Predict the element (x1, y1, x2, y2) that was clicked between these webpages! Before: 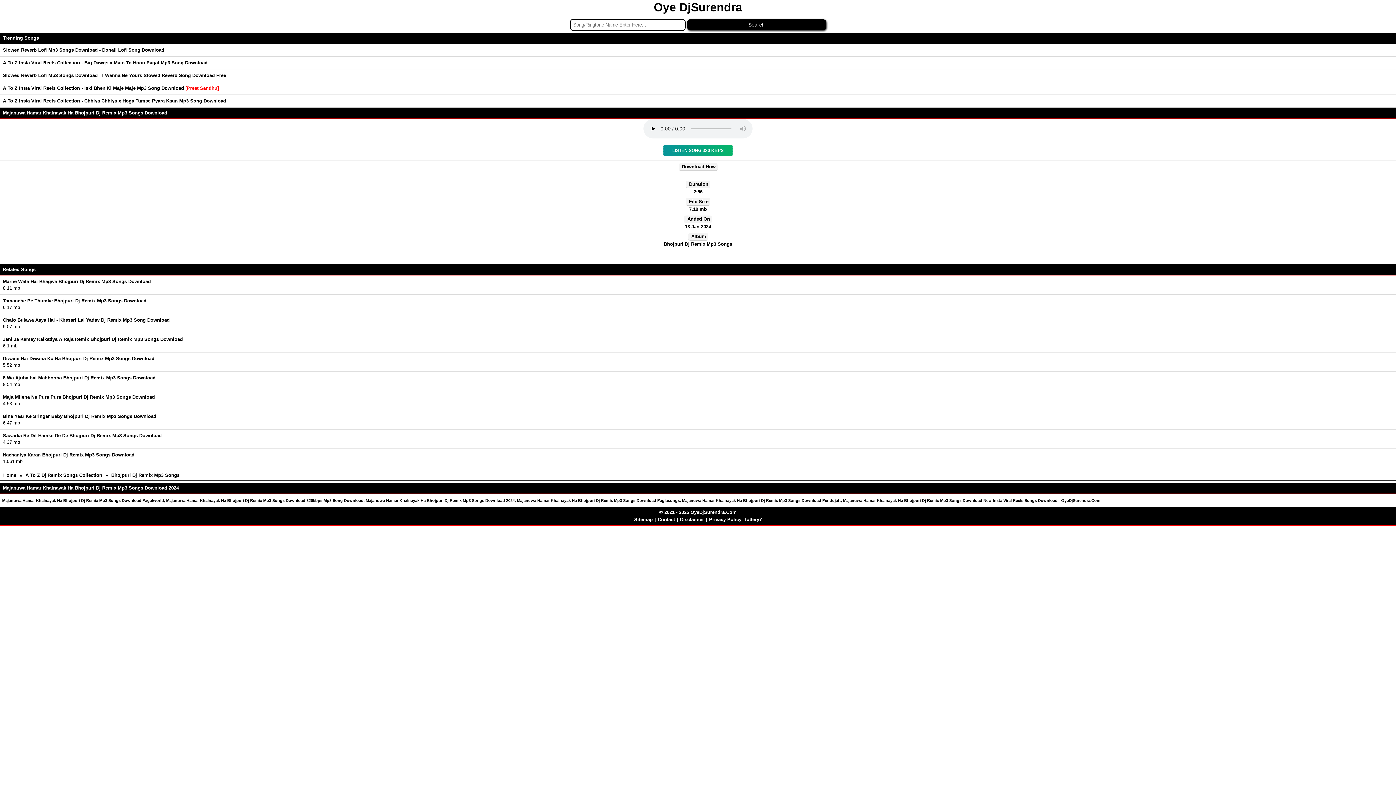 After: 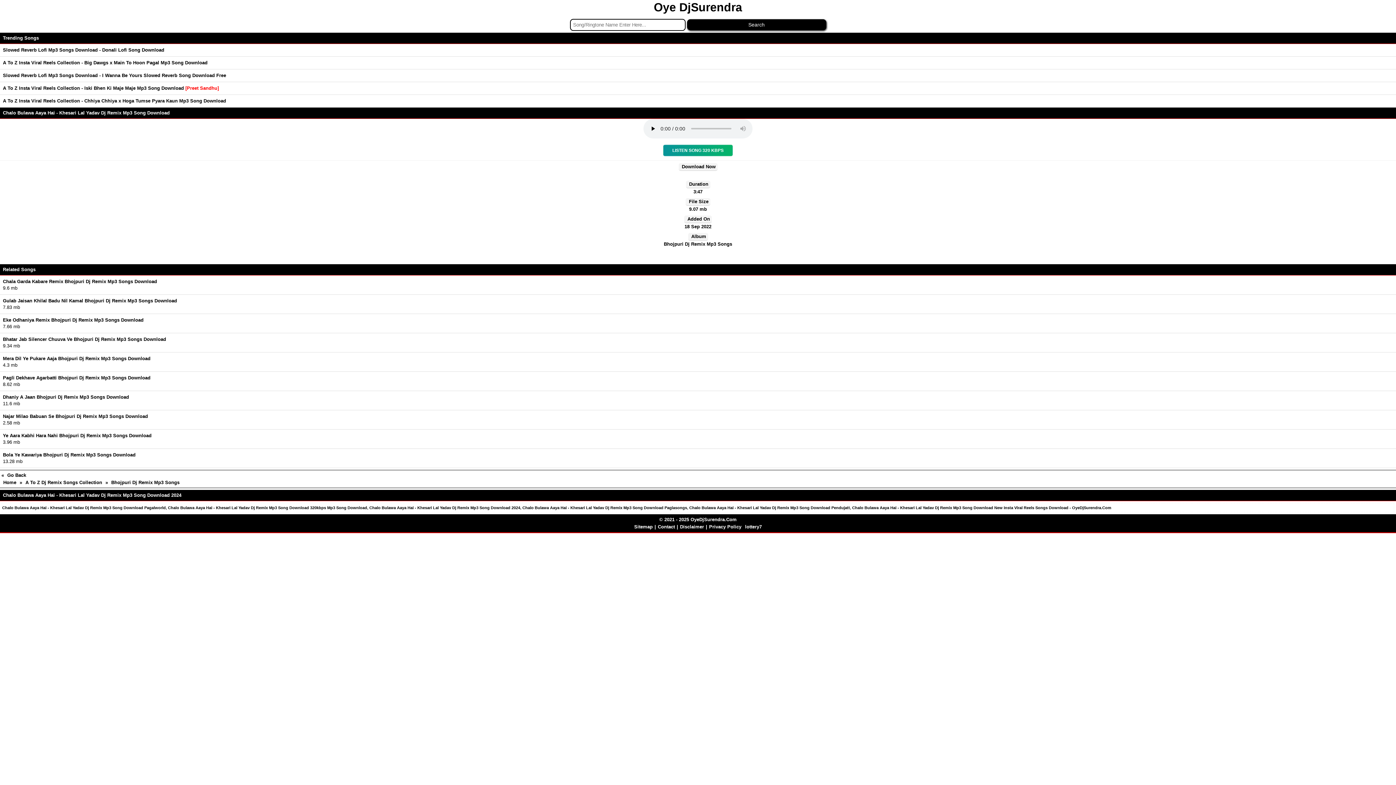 Action: bbox: (0, 314, 1396, 333) label: 	Chalo Bulawa Aaya Hai - Khesari Lal Yadav Dj Remix Mp3 Song Download
9.07 mb
